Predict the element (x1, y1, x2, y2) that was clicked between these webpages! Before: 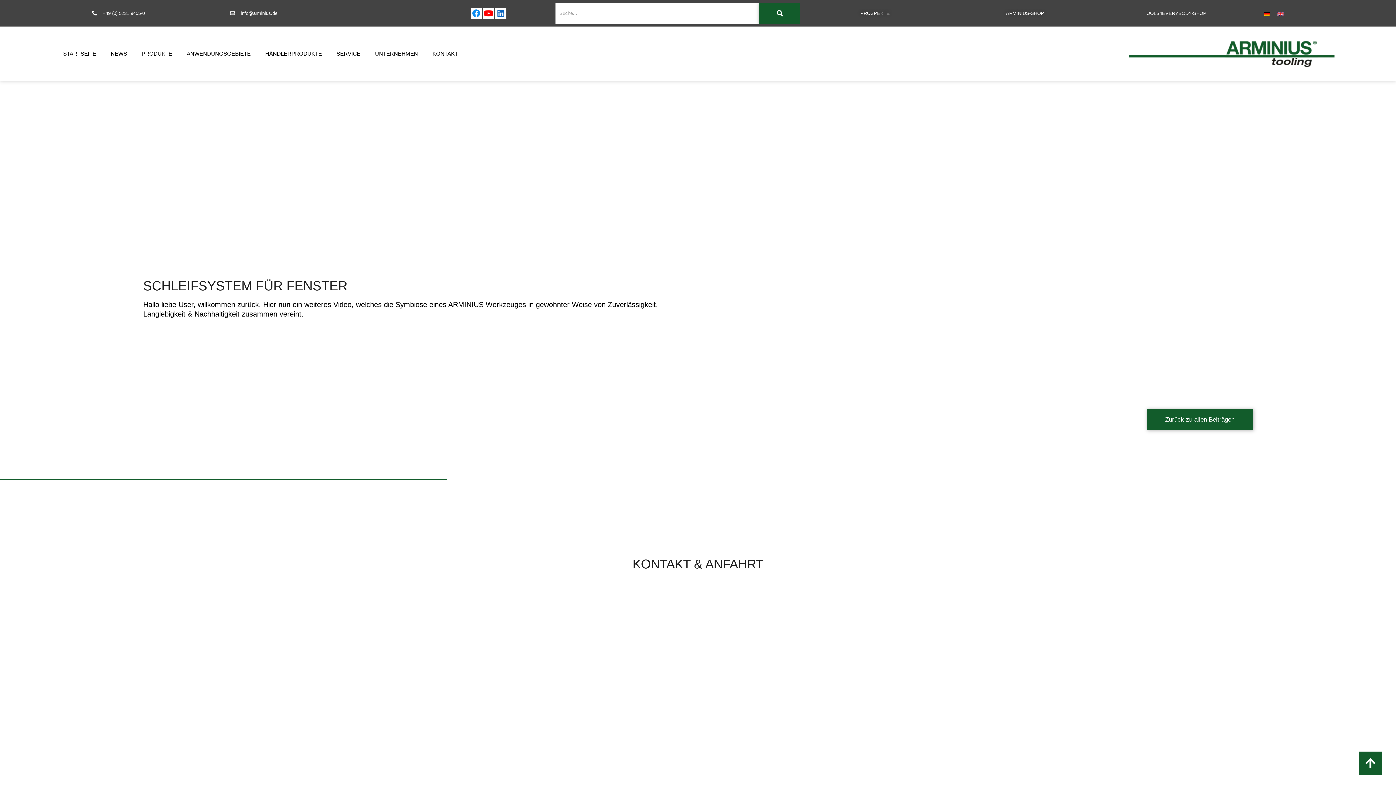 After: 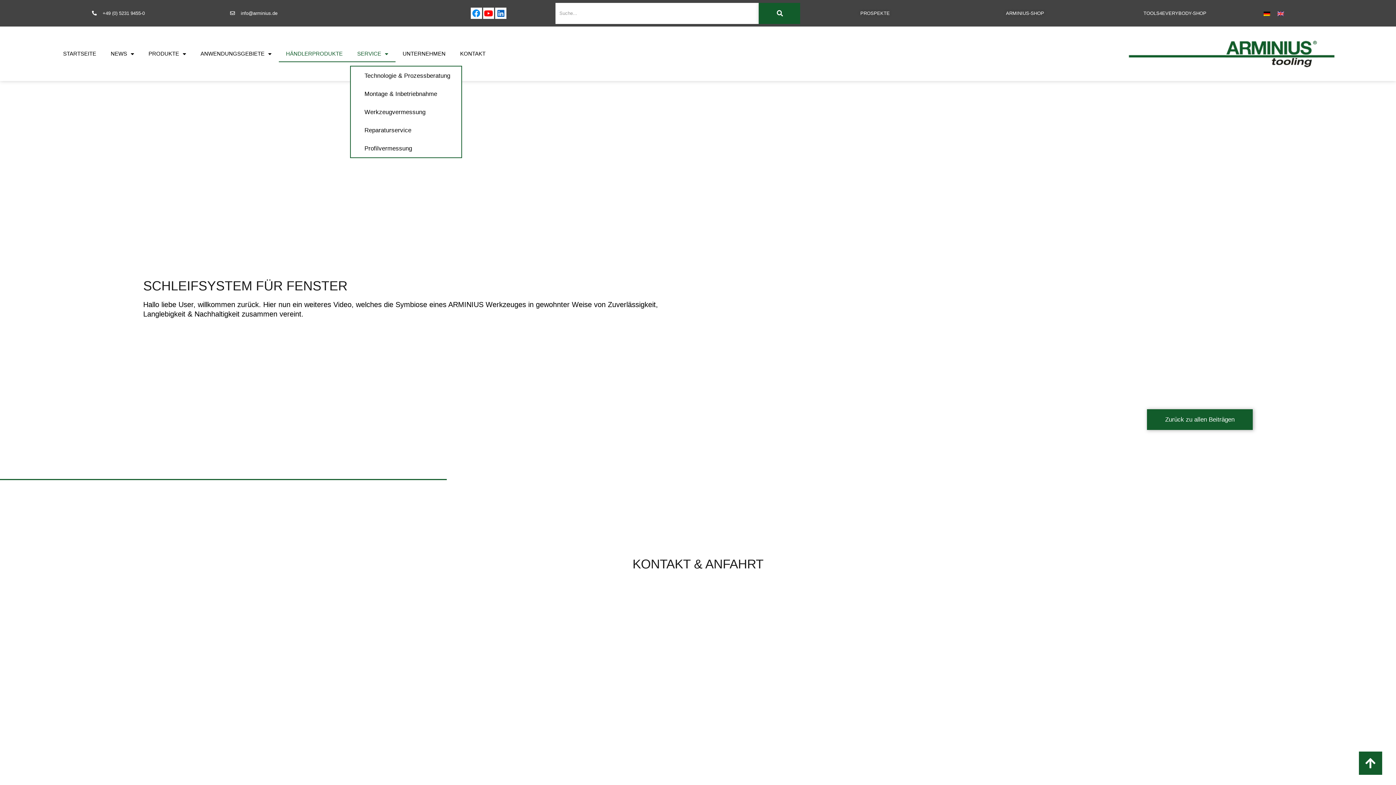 Action: bbox: (329, 45, 367, 62) label: SERVICE